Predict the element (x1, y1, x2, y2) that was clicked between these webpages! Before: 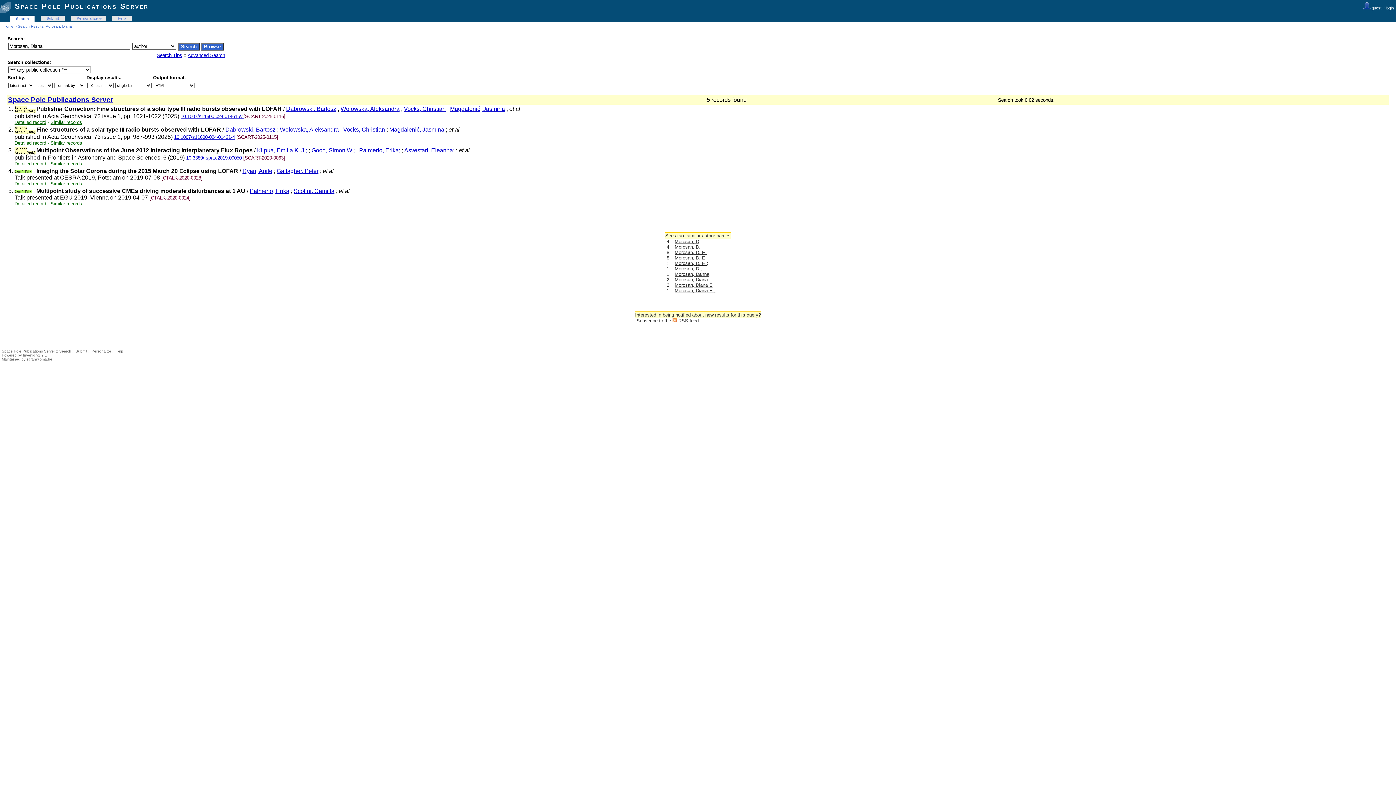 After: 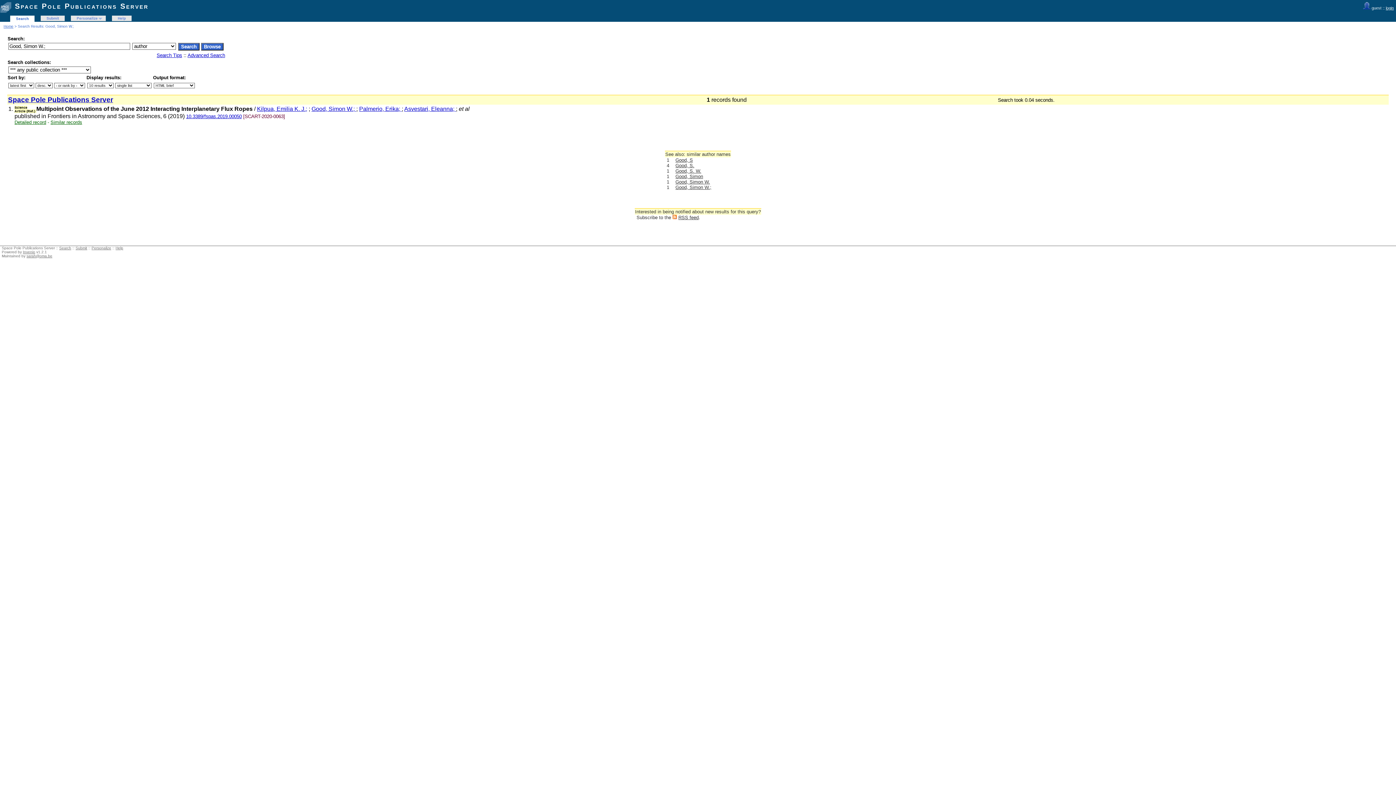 Action: label: Good, Simon W.;  bbox: (311, 147, 356, 153)